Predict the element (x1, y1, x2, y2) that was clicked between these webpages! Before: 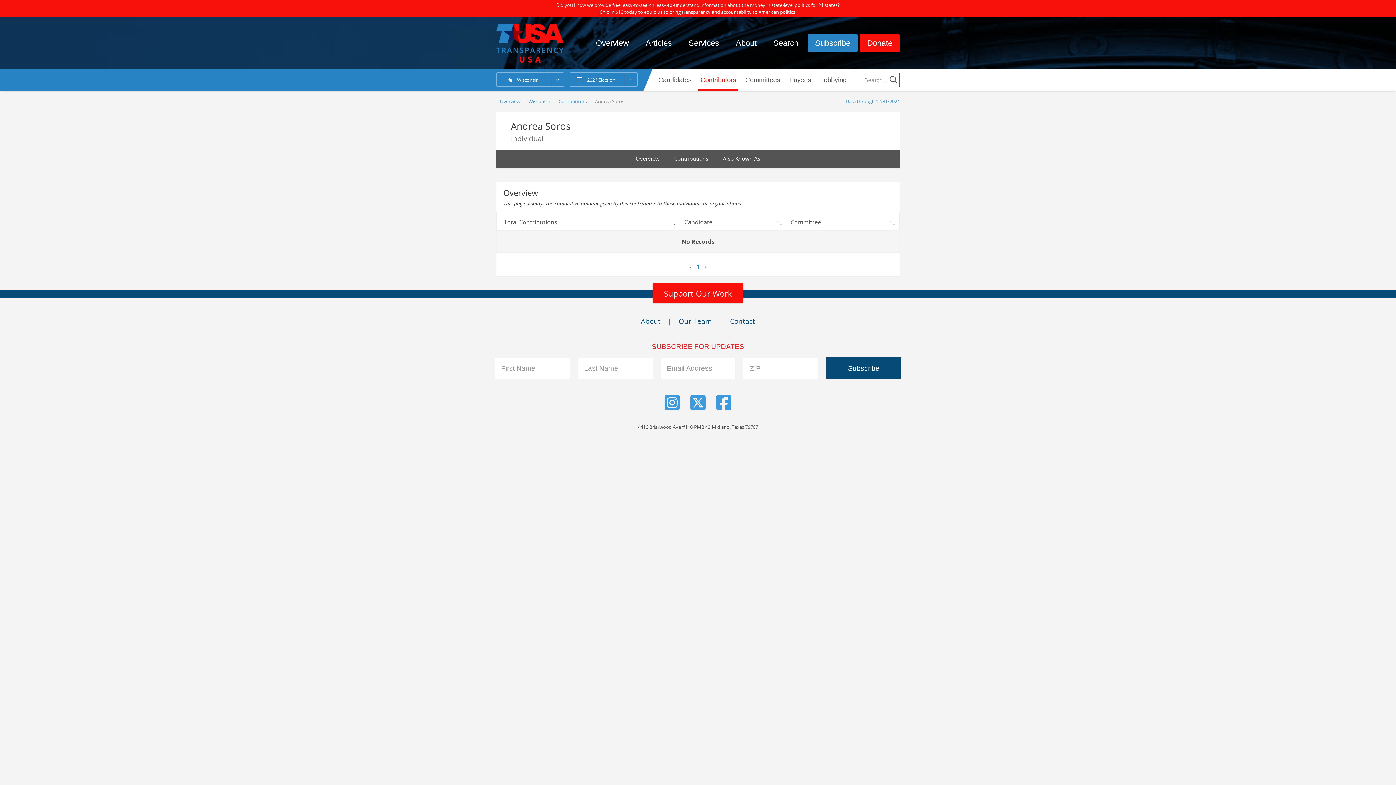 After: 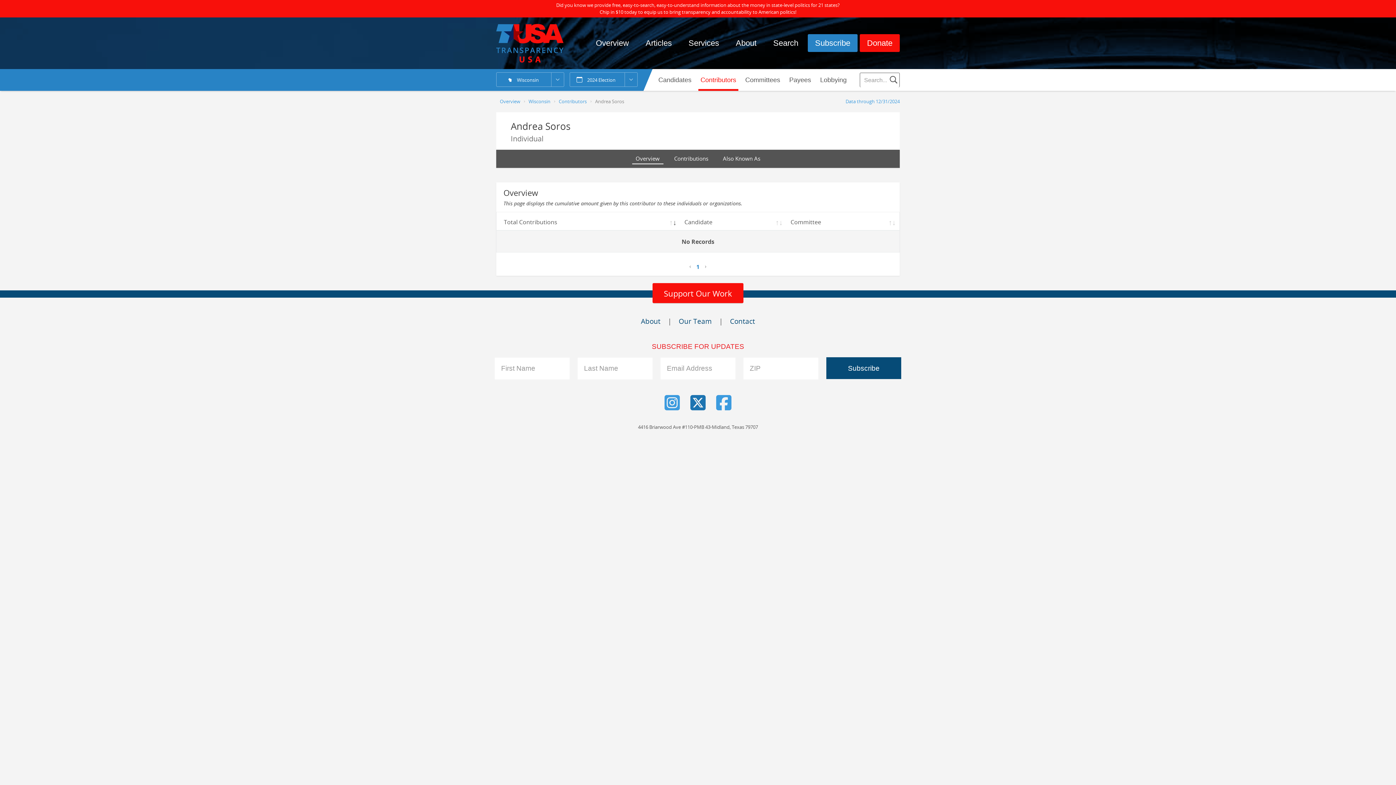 Action: bbox: (689, 394, 706, 411)